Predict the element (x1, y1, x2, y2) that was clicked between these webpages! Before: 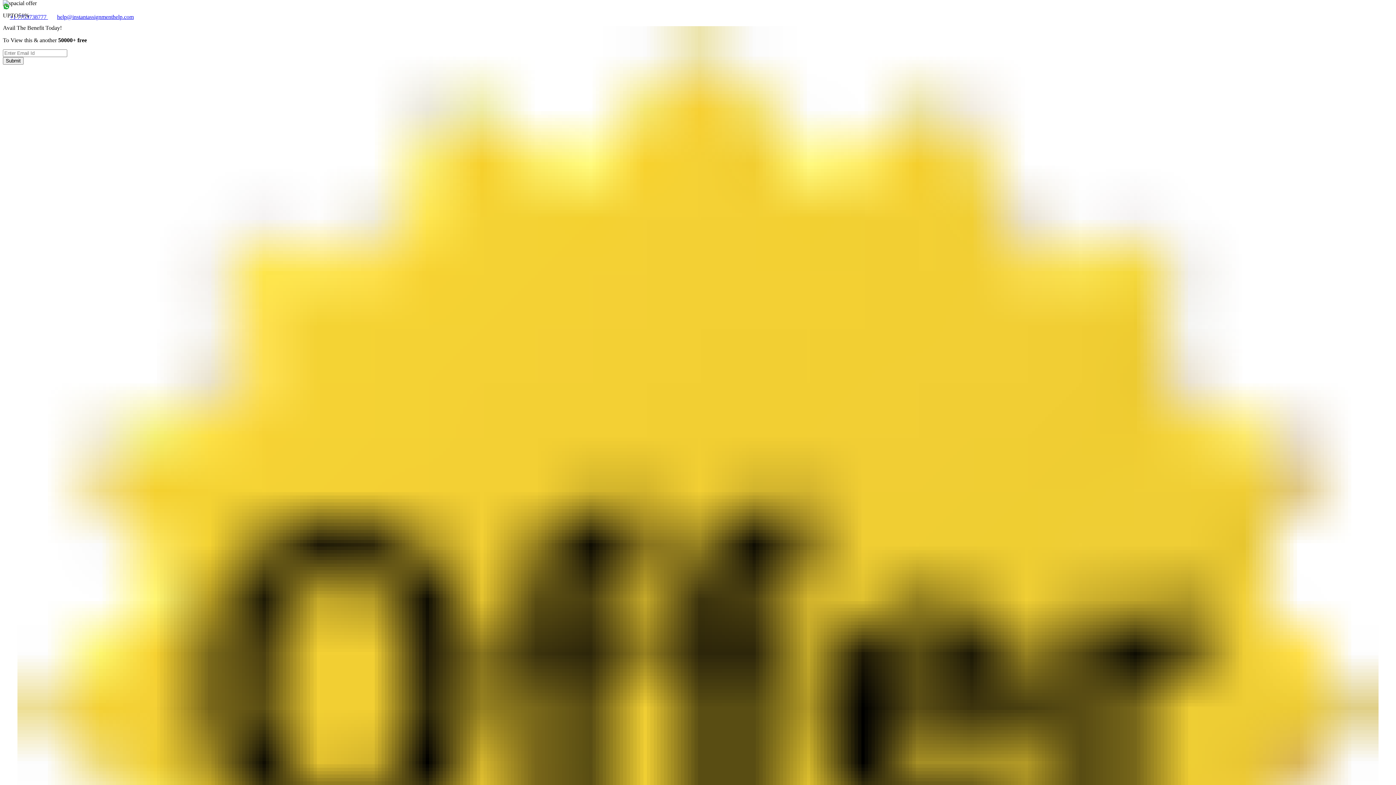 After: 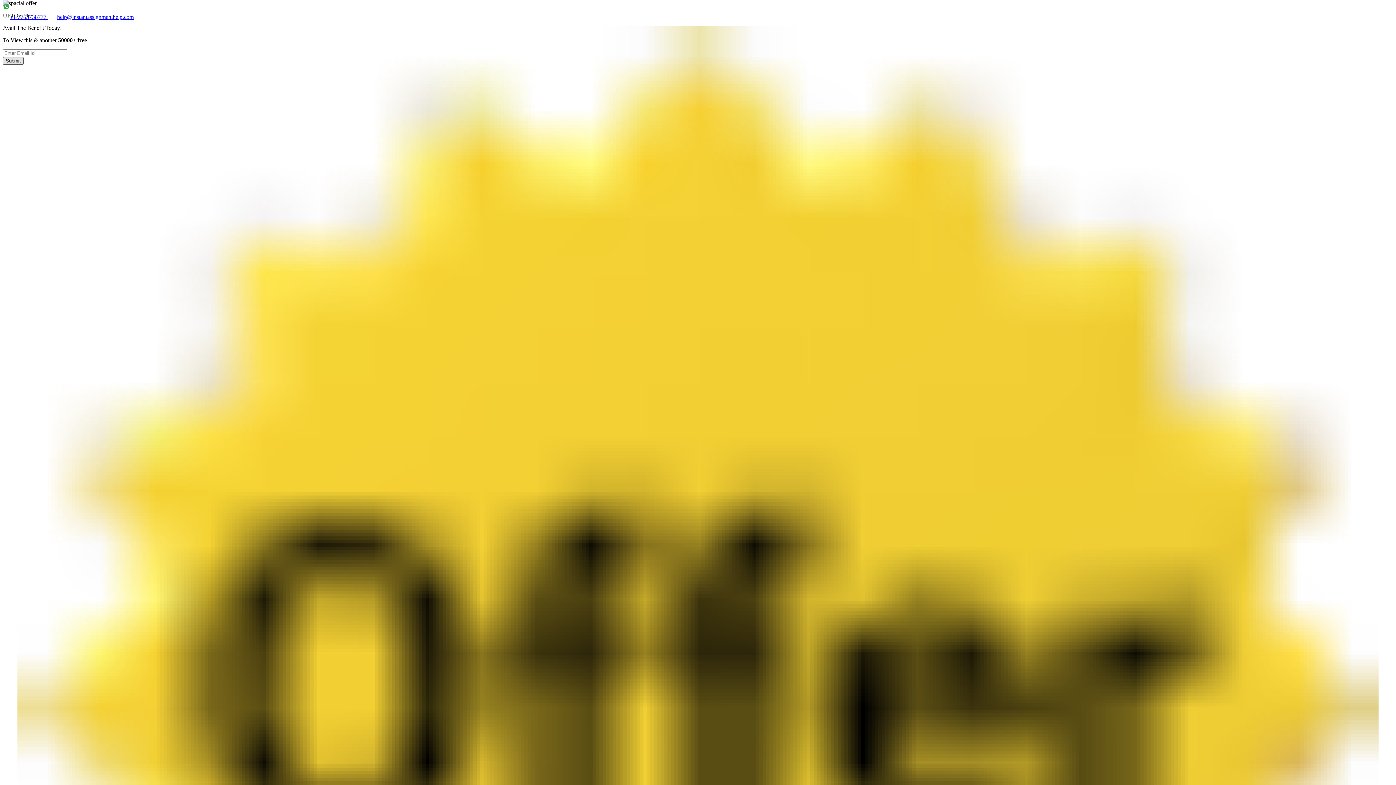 Action: label: Submit bbox: (2, 57, 23, 64)